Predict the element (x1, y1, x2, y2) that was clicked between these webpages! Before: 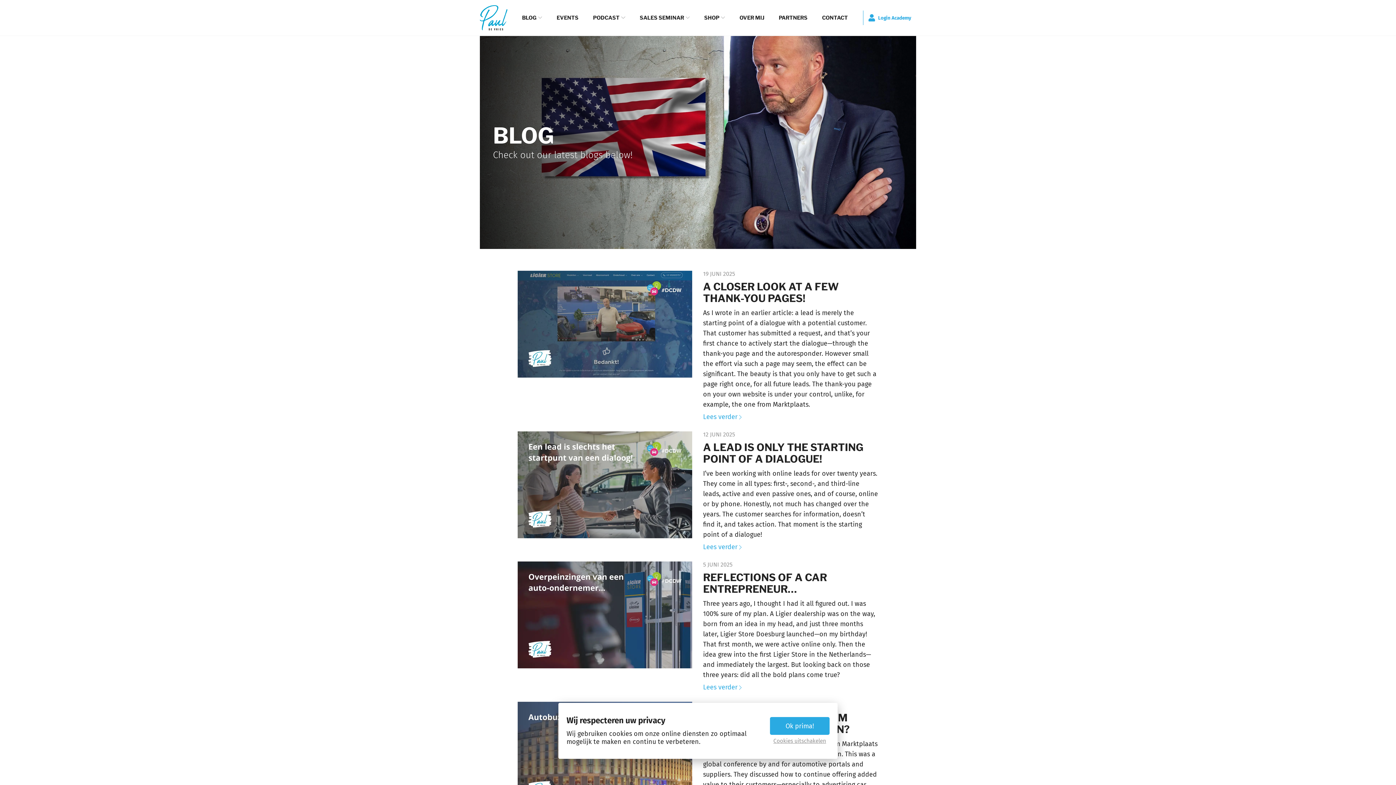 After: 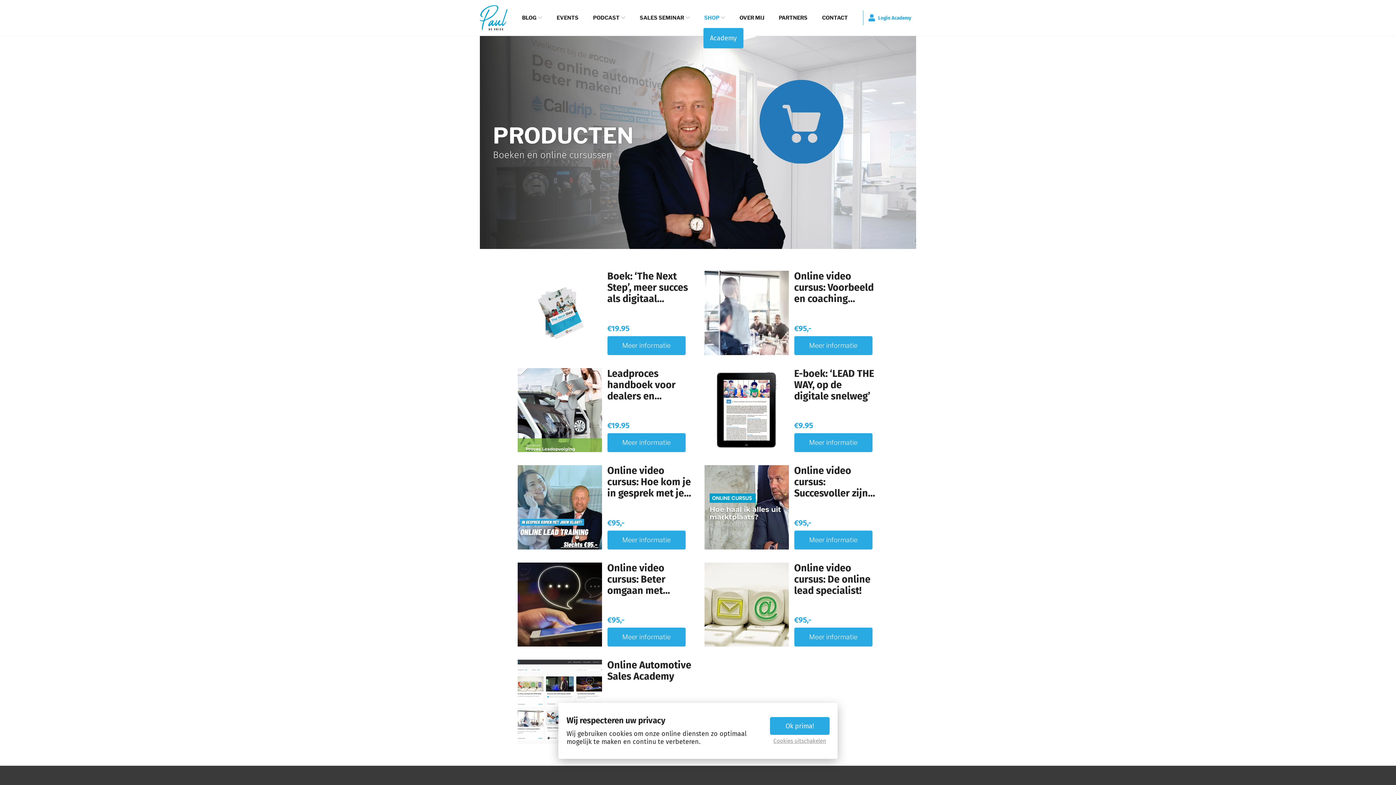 Action: bbox: (697, 7, 732, 28) label: SHOP